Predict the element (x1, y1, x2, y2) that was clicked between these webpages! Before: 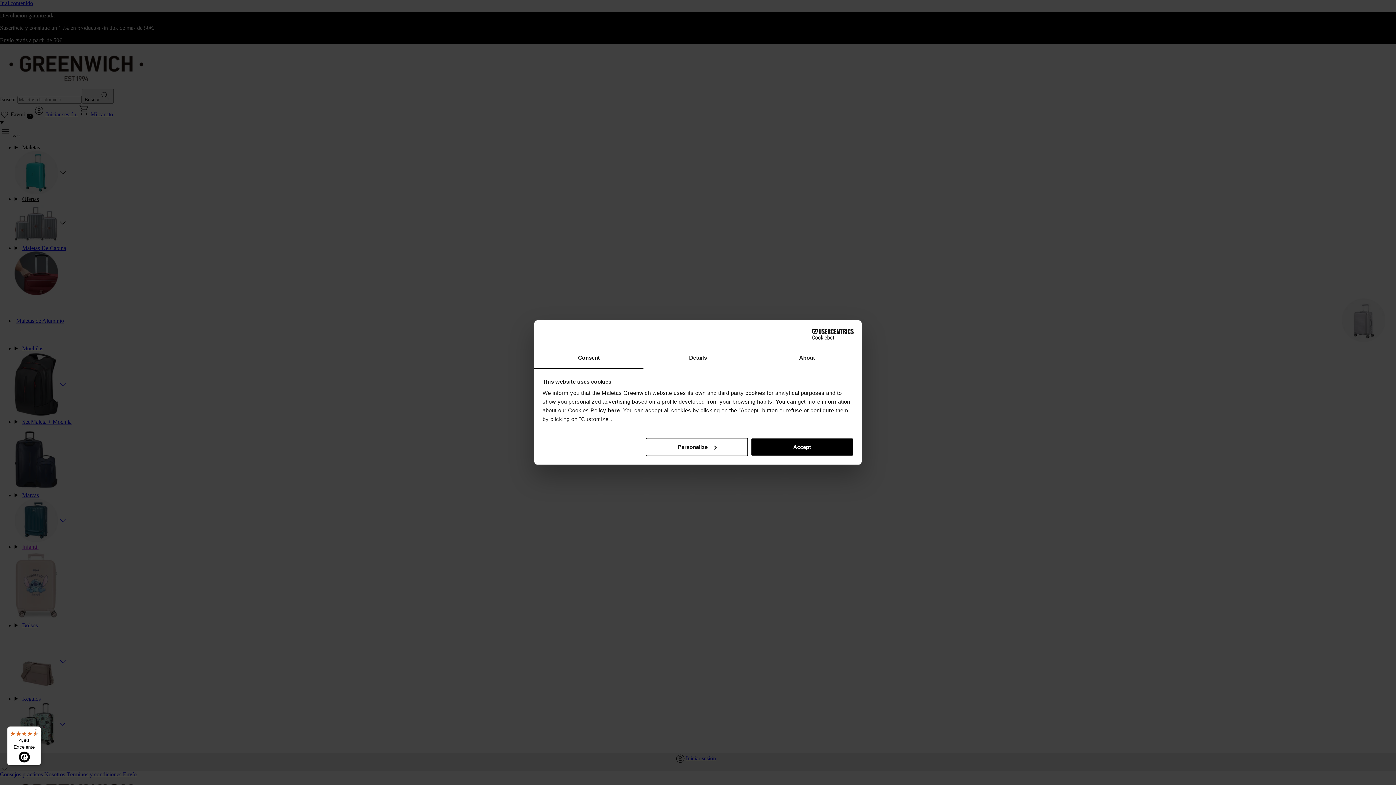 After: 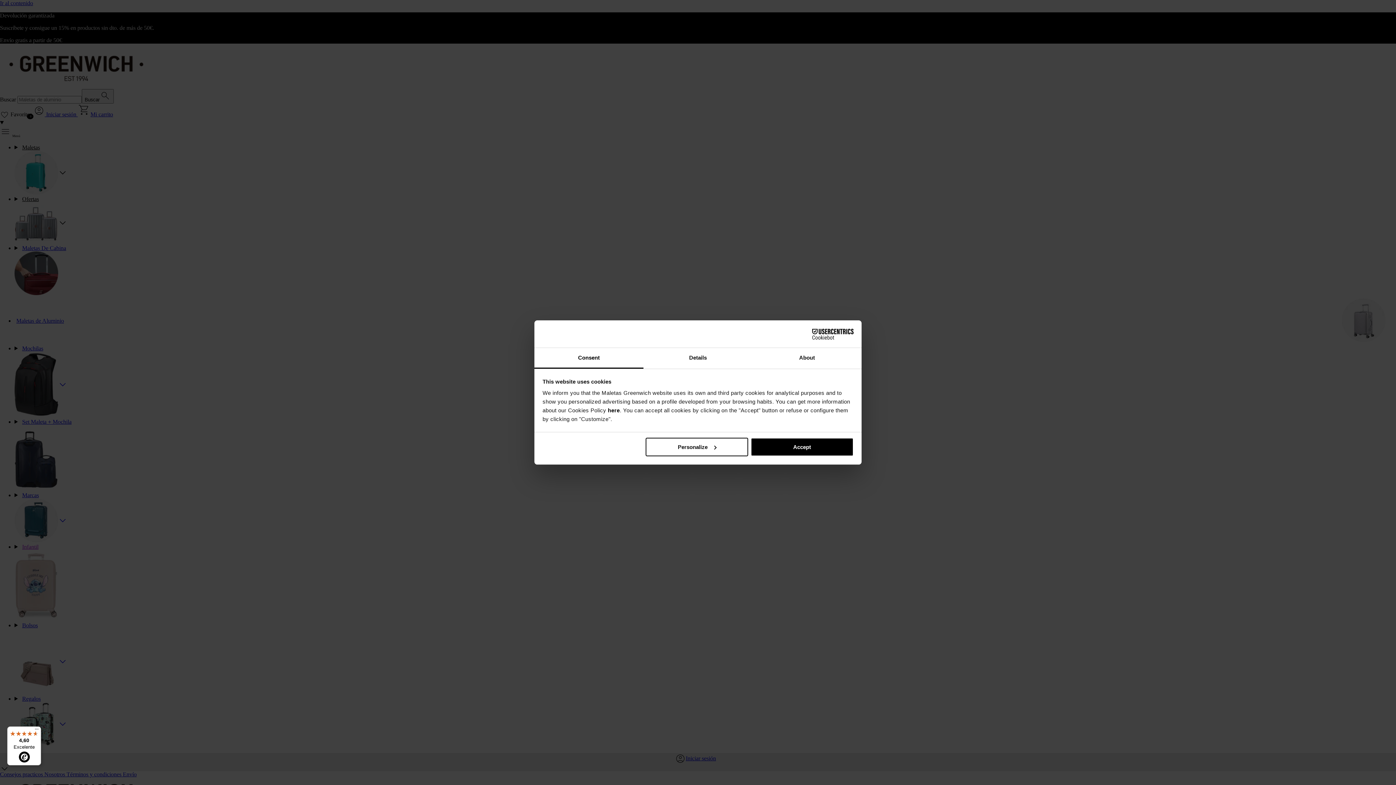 Action: bbox: (7, 726, 41, 765) label: 4,60

Excelente